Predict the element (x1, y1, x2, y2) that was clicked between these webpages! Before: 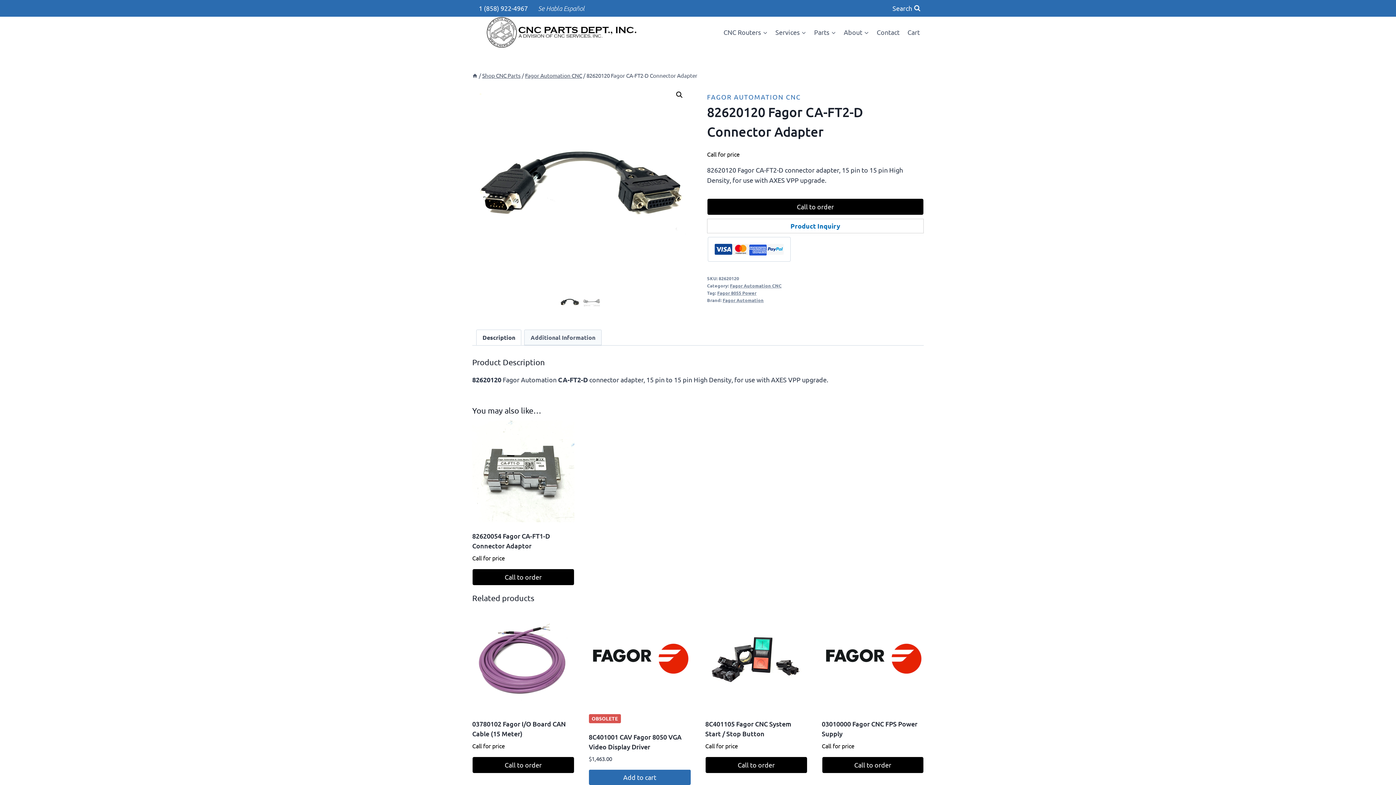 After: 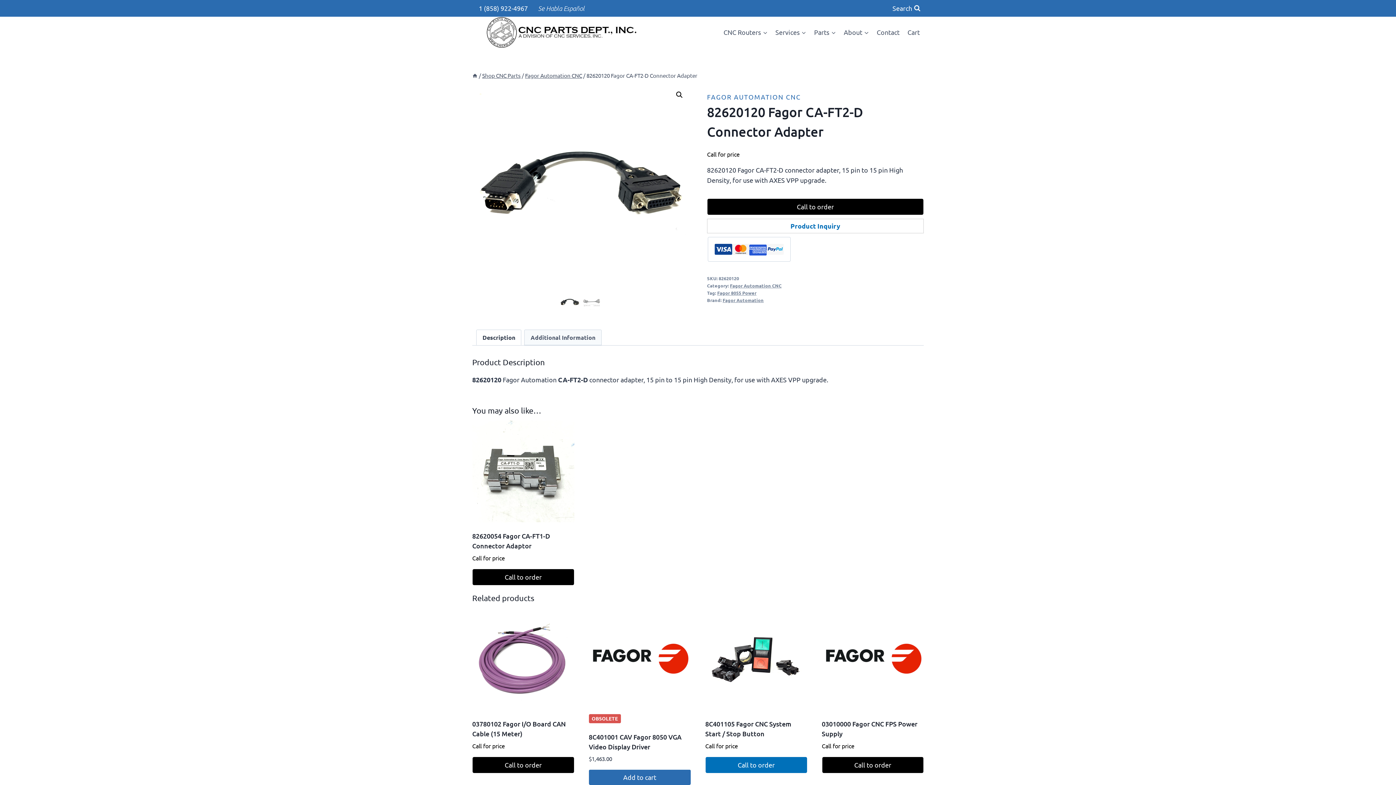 Action: bbox: (705, 756, 807, 773) label: Call to order